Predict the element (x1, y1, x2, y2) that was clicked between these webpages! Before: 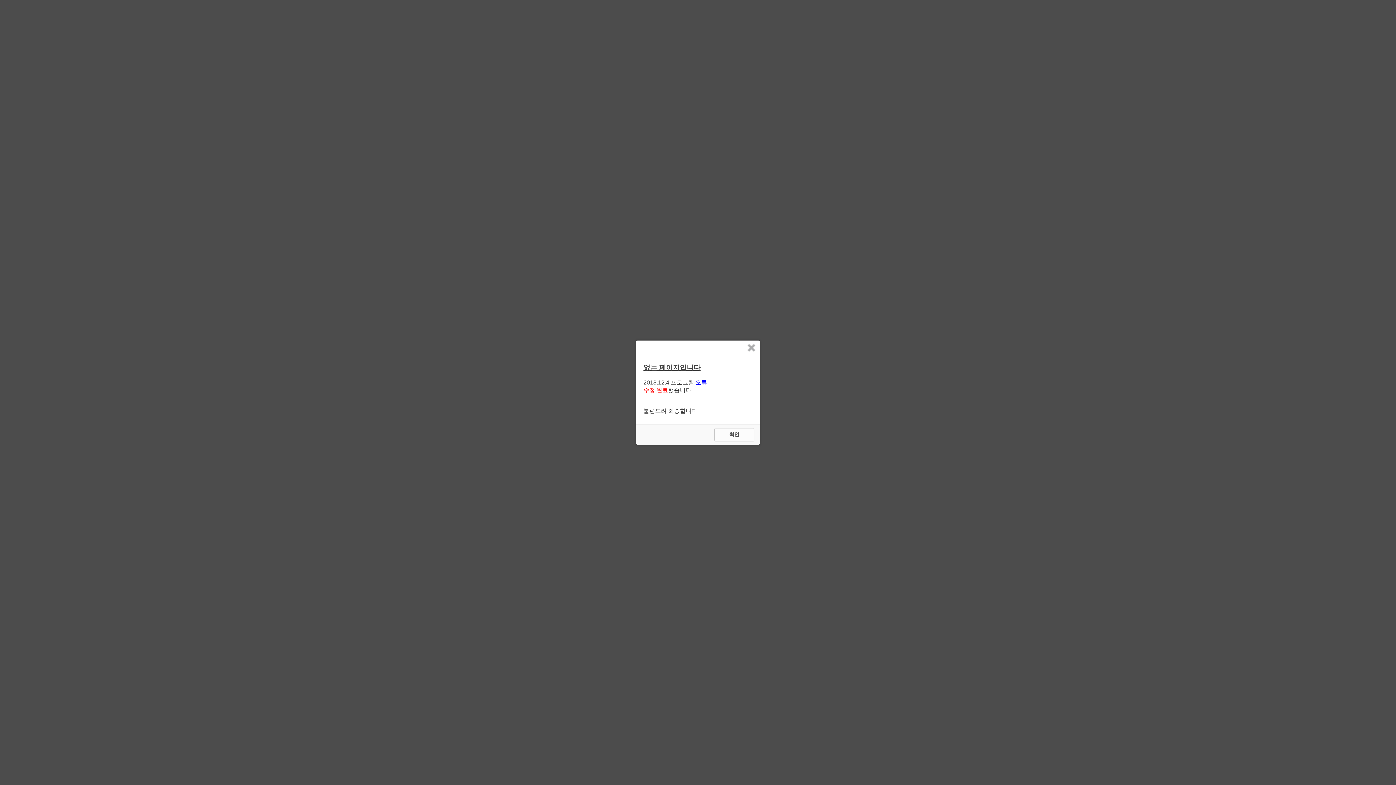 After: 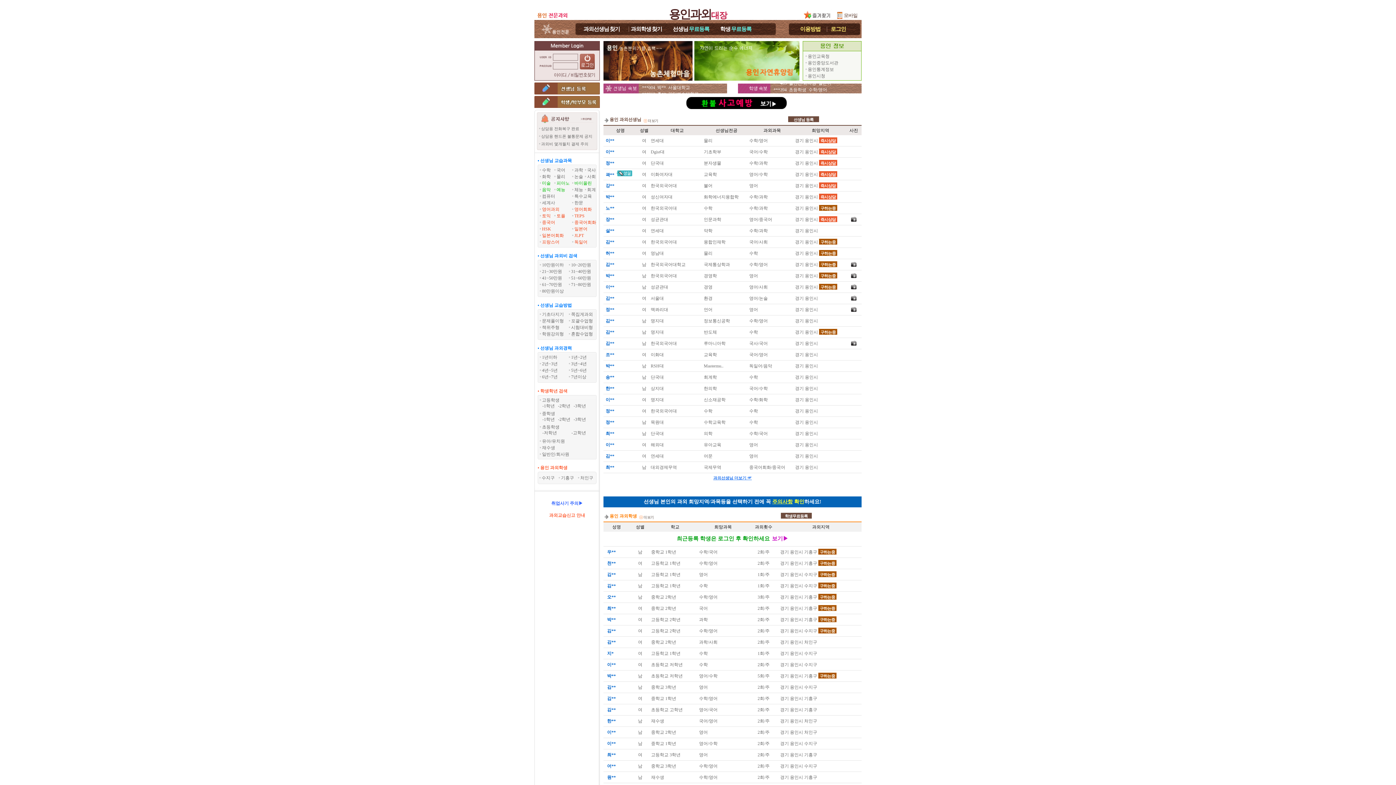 Action: bbox: (714, 428, 754, 441) label: 확인